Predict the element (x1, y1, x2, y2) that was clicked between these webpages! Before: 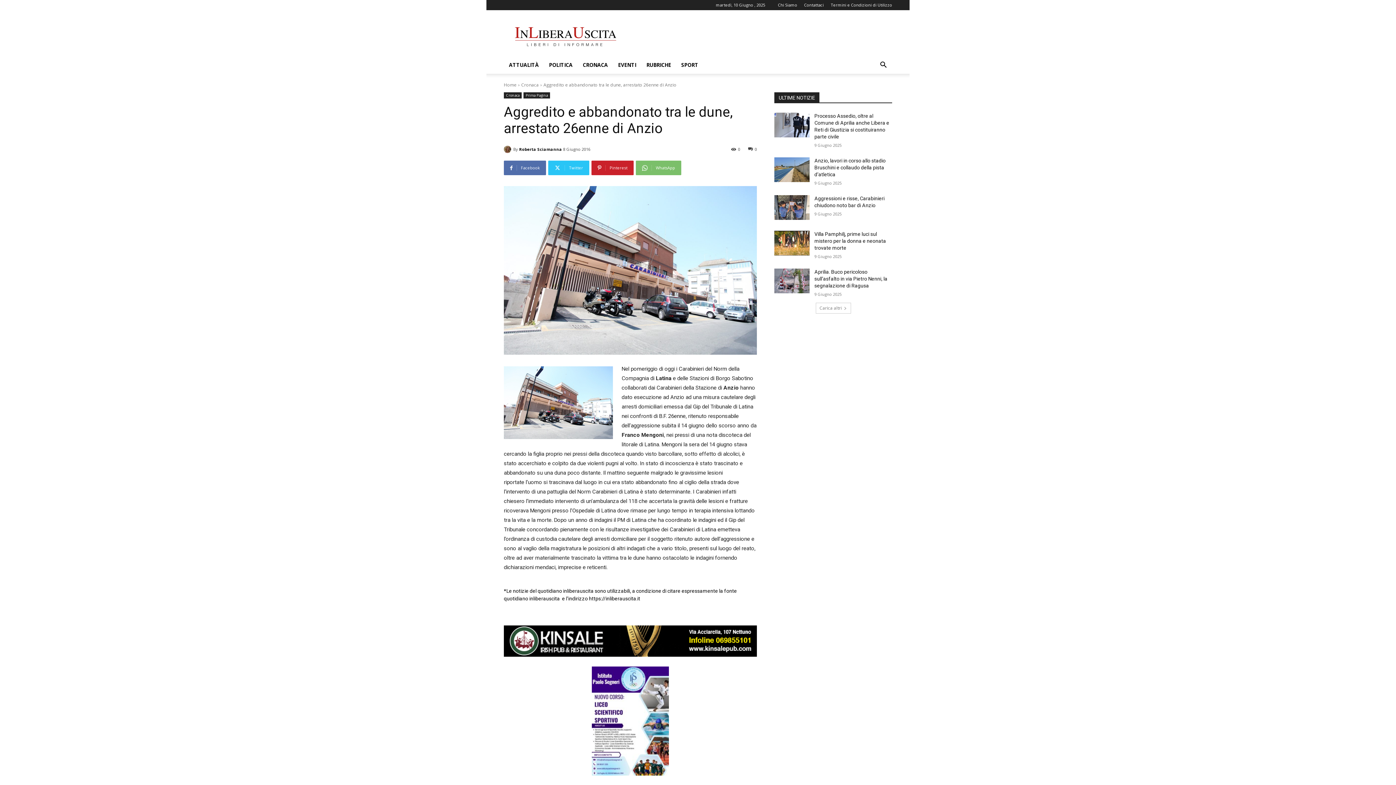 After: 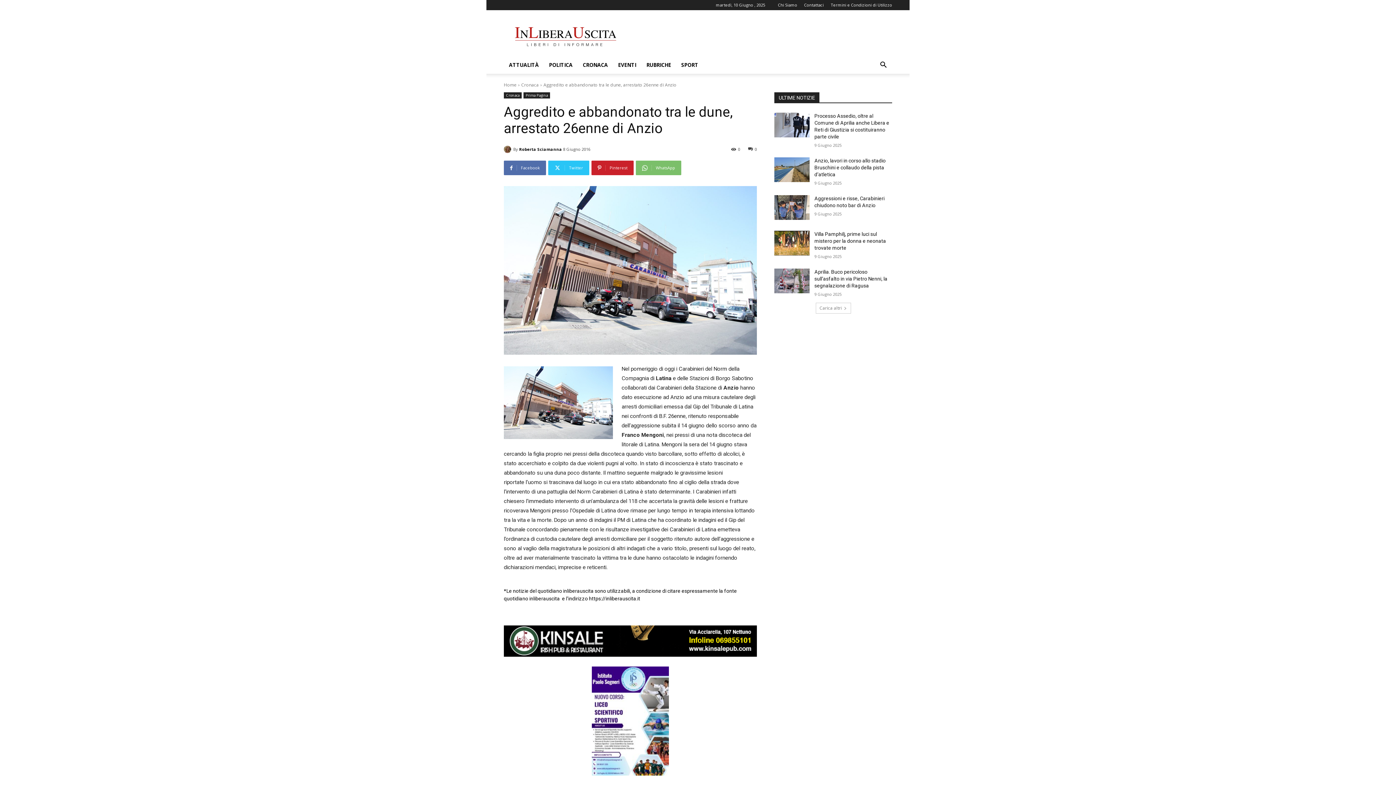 Action: label: 0 bbox: (748, 146, 757, 151)